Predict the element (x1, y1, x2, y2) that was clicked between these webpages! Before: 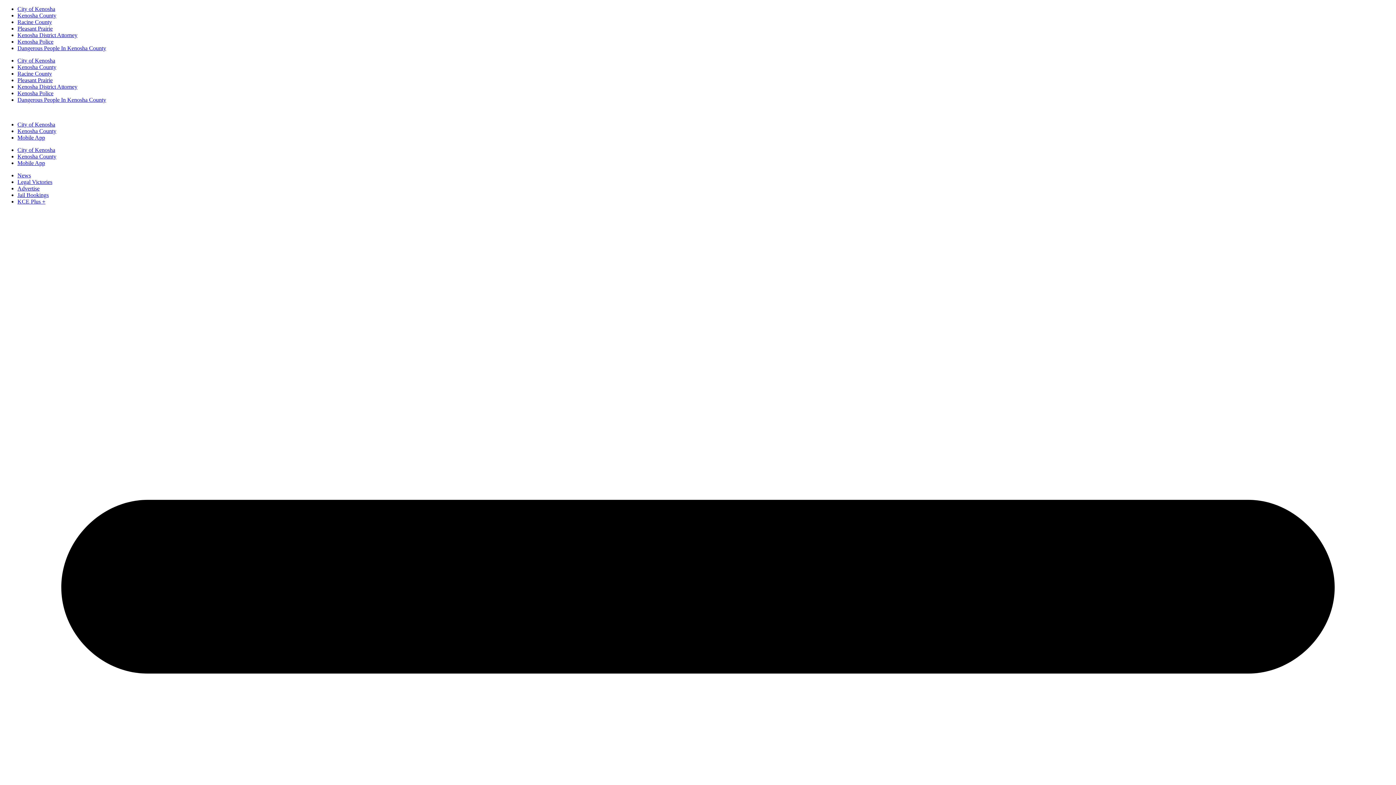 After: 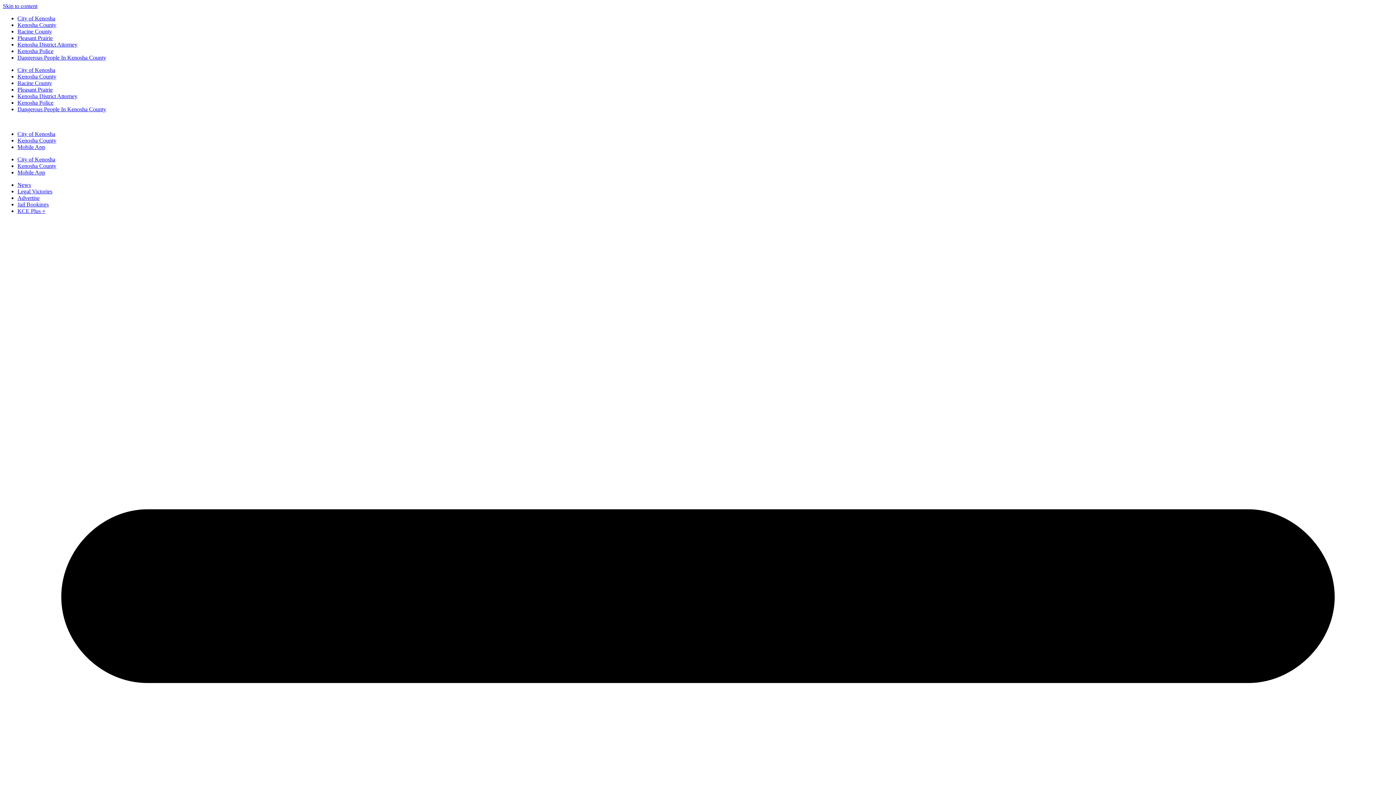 Action: bbox: (17, 45, 106, 51) label: Dangerous People In Kenosha County